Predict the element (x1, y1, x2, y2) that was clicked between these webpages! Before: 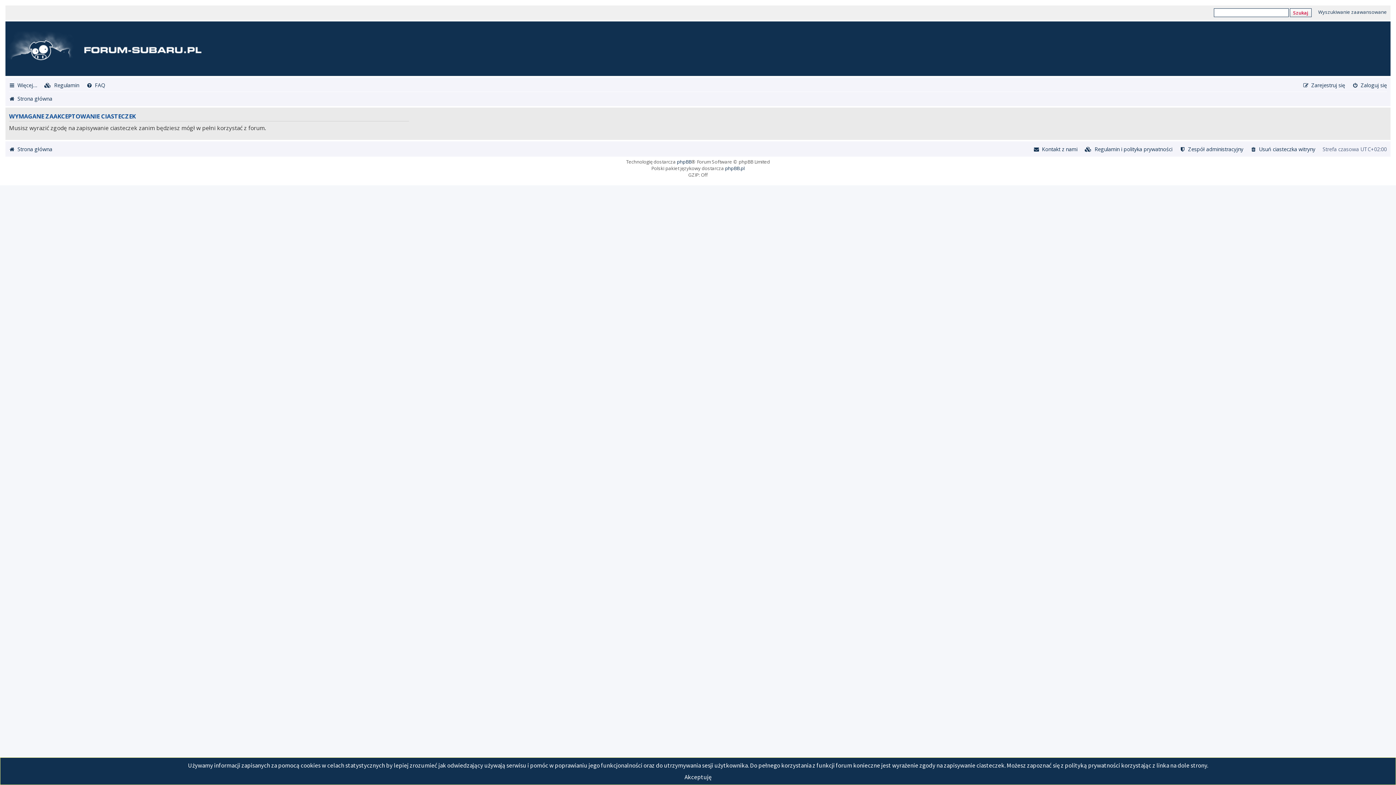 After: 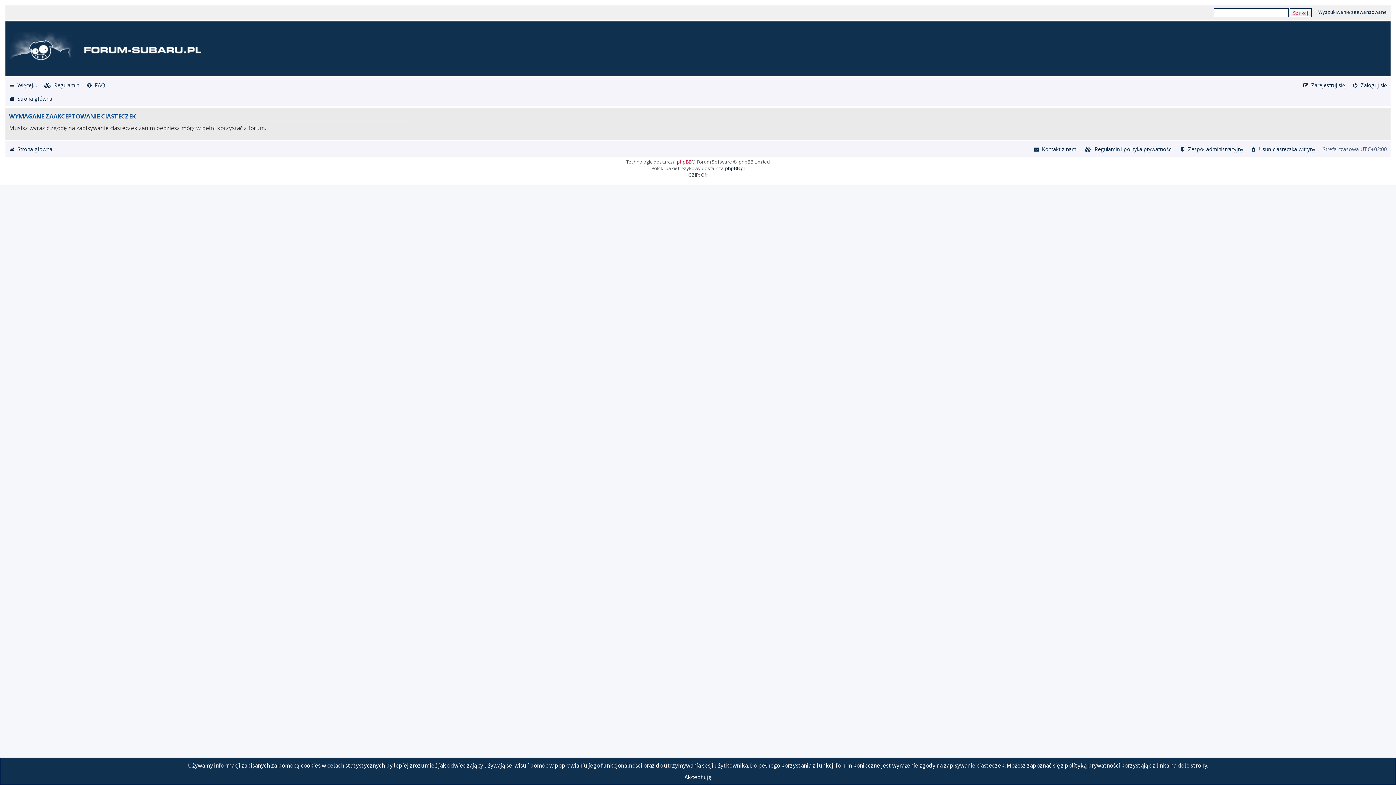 Action: label: phpBB bbox: (677, 158, 691, 165)